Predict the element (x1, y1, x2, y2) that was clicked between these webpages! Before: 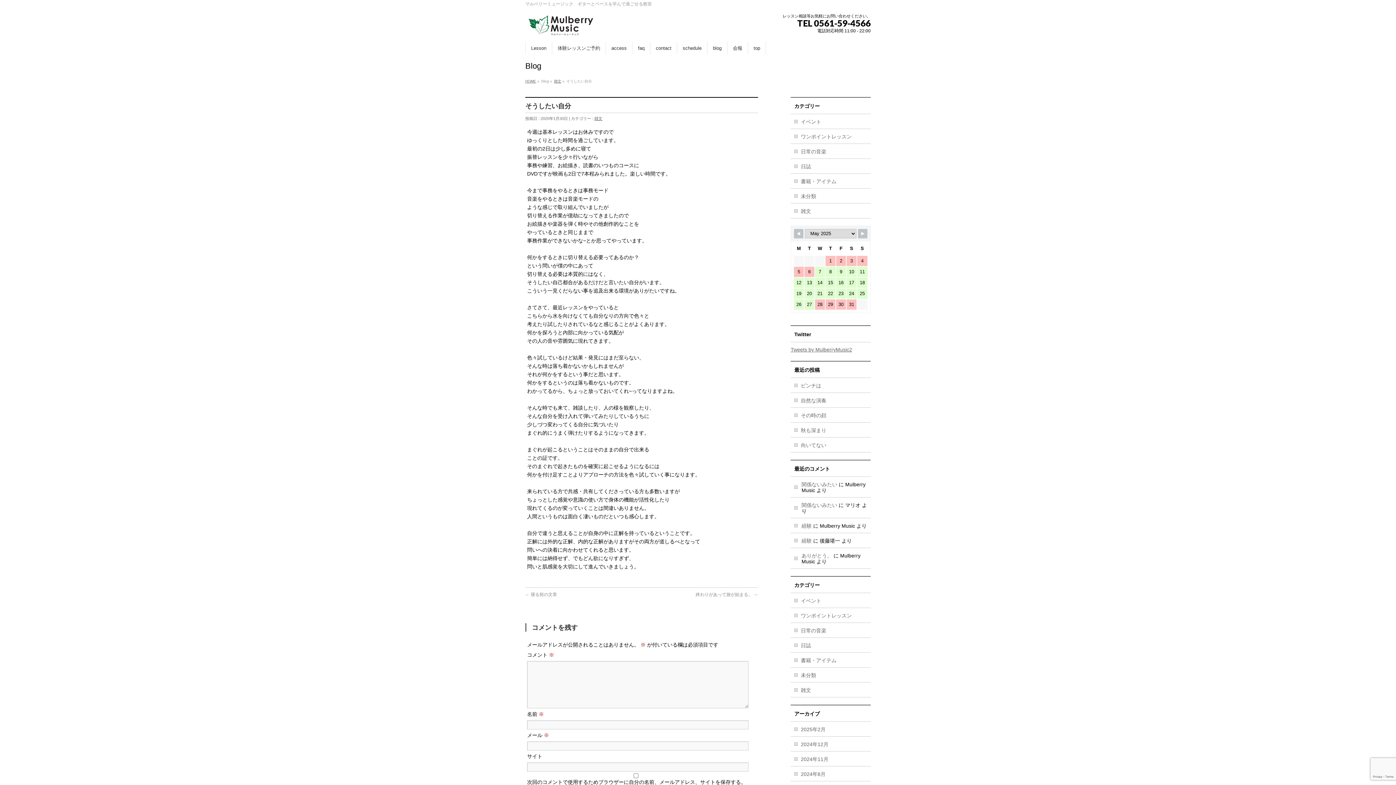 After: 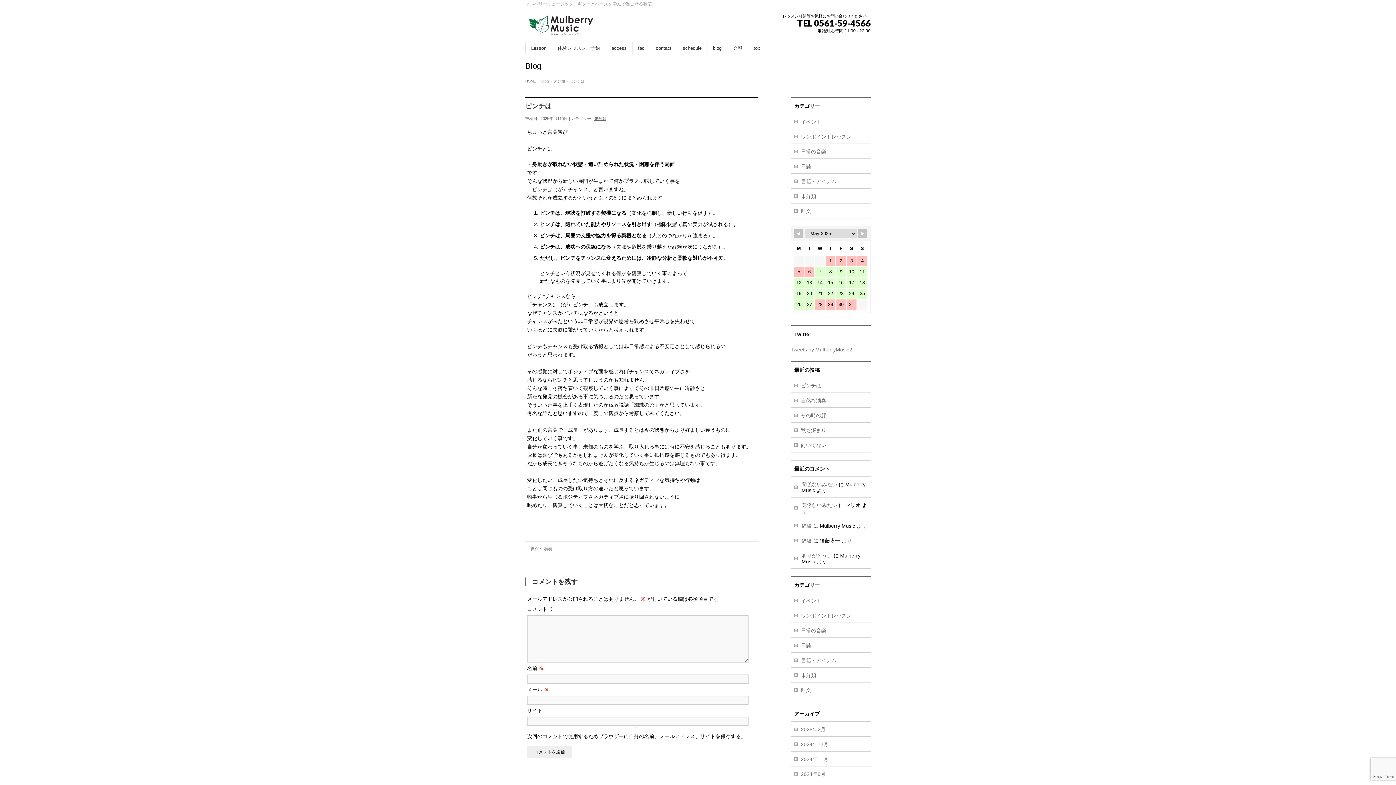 Action: label: ピンチは bbox: (790, 378, 870, 392)